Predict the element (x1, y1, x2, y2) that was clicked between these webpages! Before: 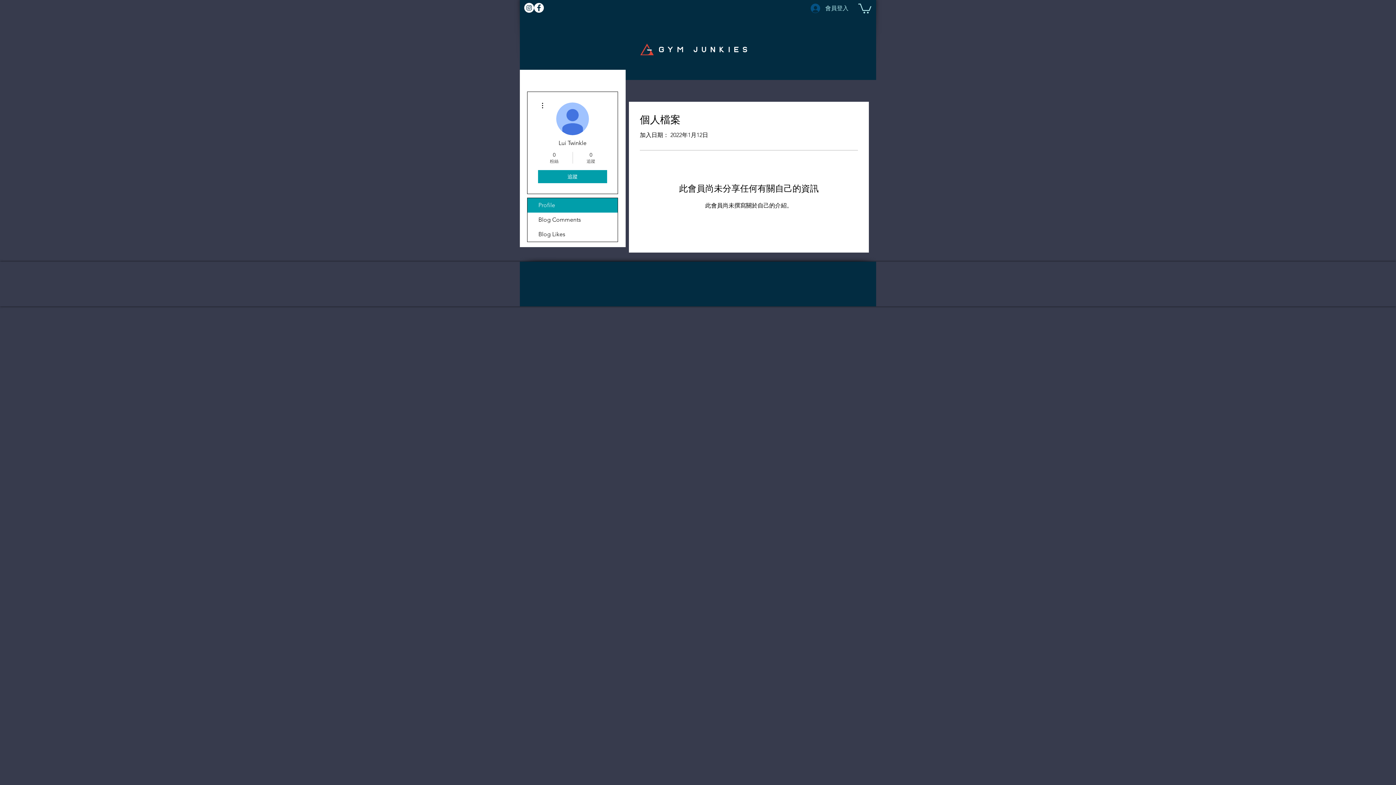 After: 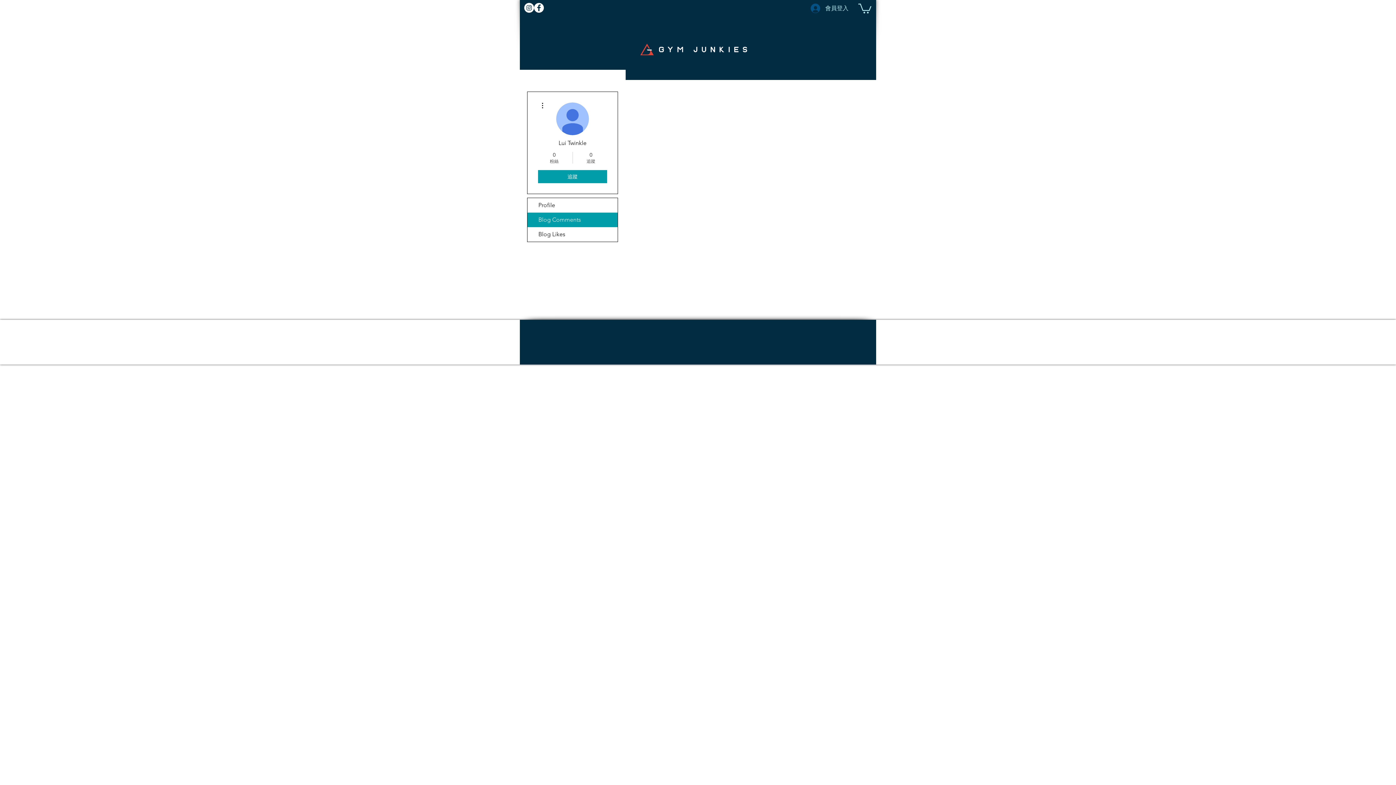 Action: label: Blog Comments bbox: (527, 212, 617, 227)